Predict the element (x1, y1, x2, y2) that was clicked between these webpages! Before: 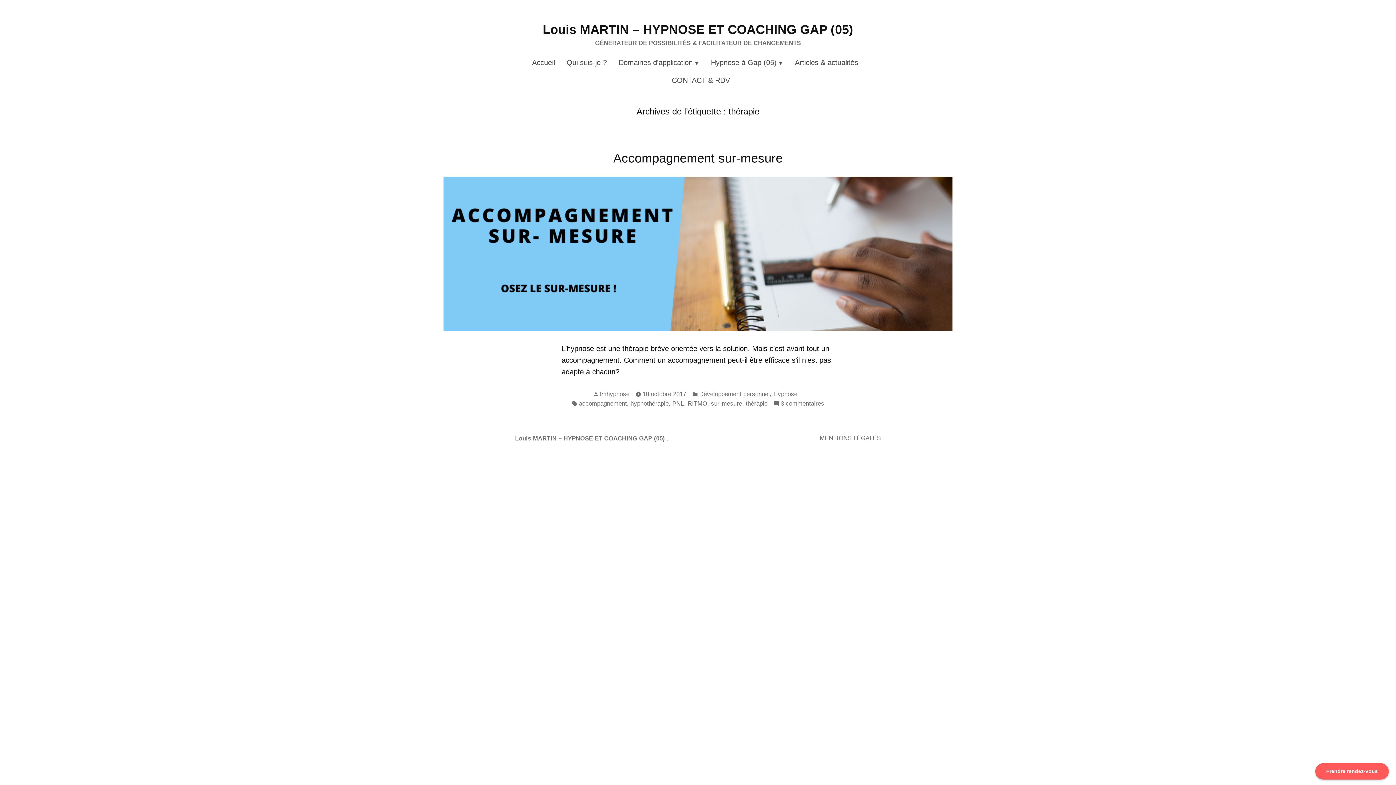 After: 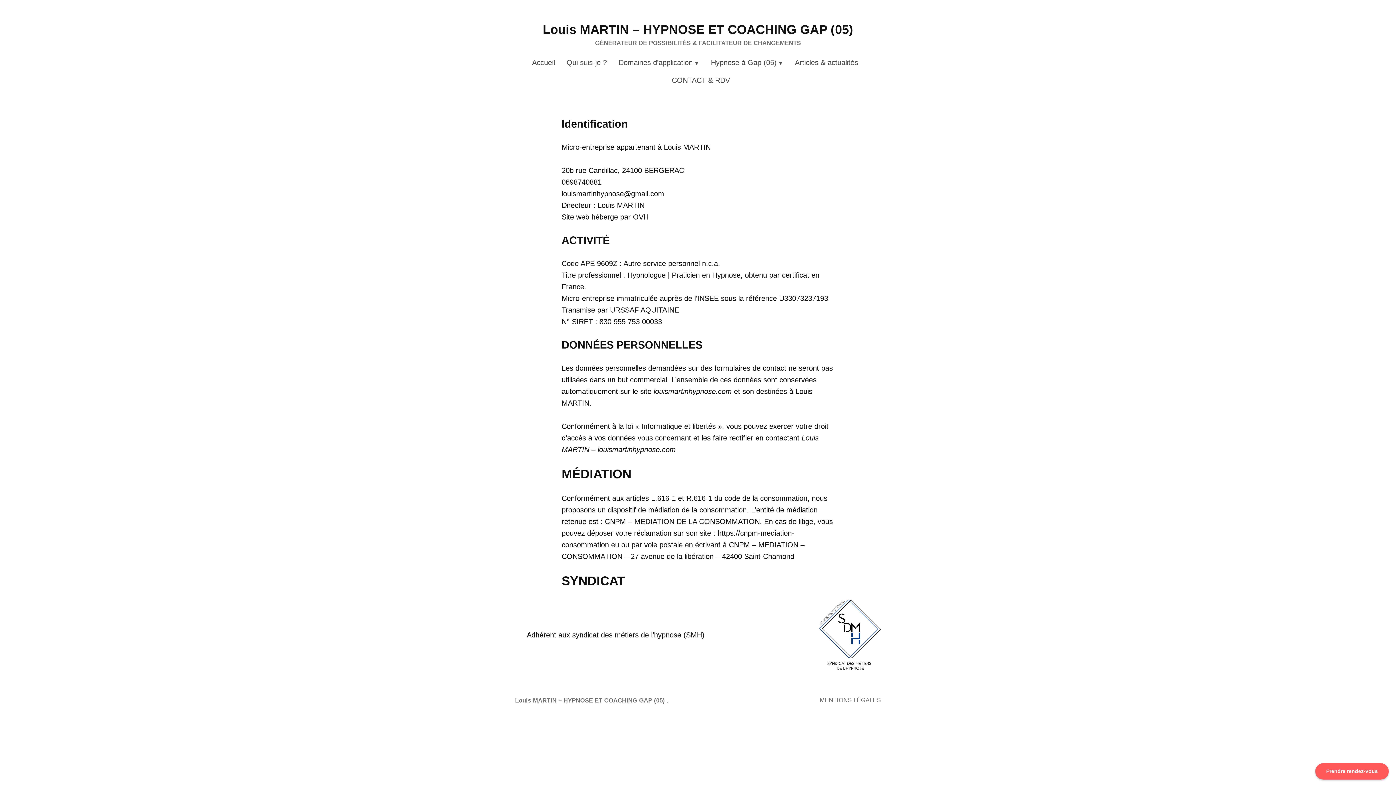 Action: bbox: (820, 434, 884, 441) label: MENTIONS LÉGALES